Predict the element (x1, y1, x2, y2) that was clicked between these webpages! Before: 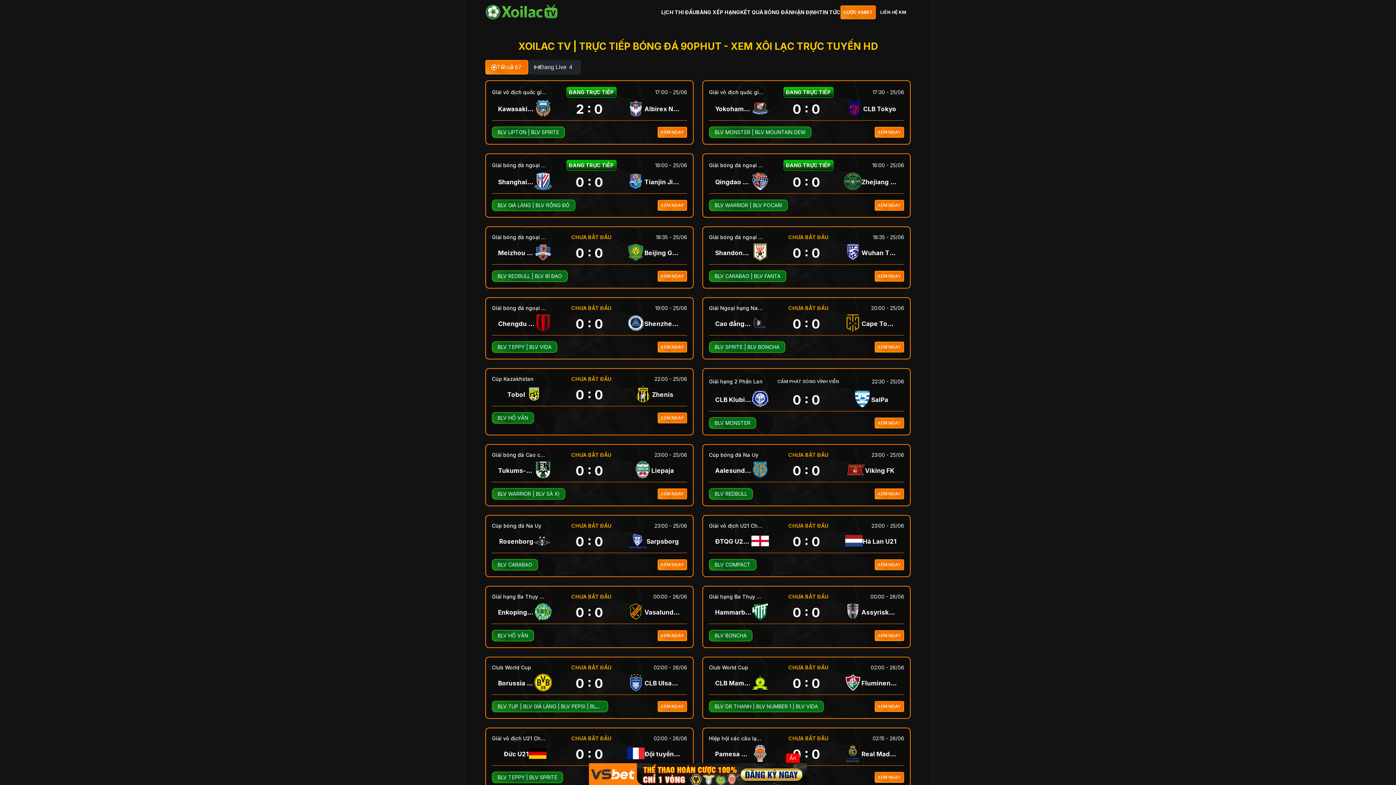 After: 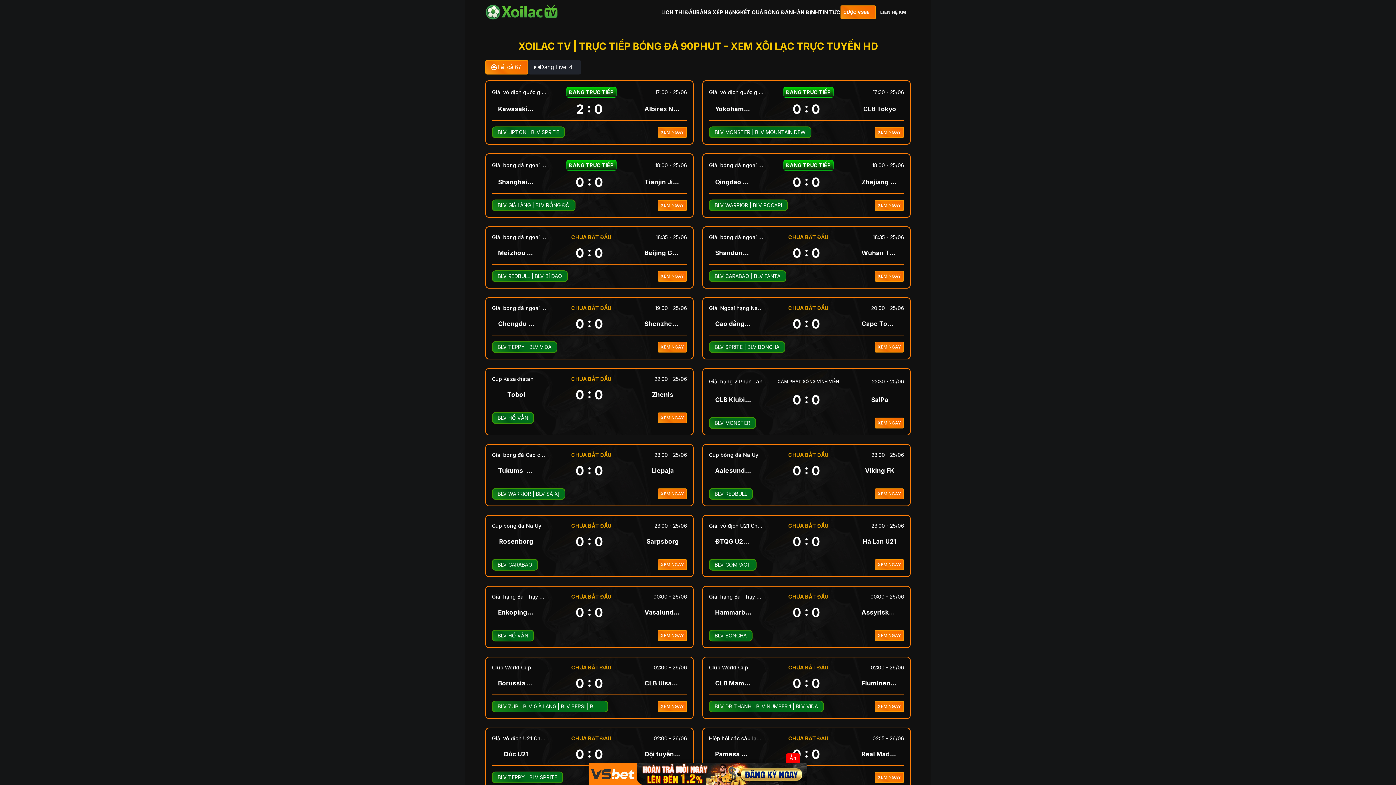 Action: bbox: (876, 5, 910, 19) label: LIÊN HỆ KM